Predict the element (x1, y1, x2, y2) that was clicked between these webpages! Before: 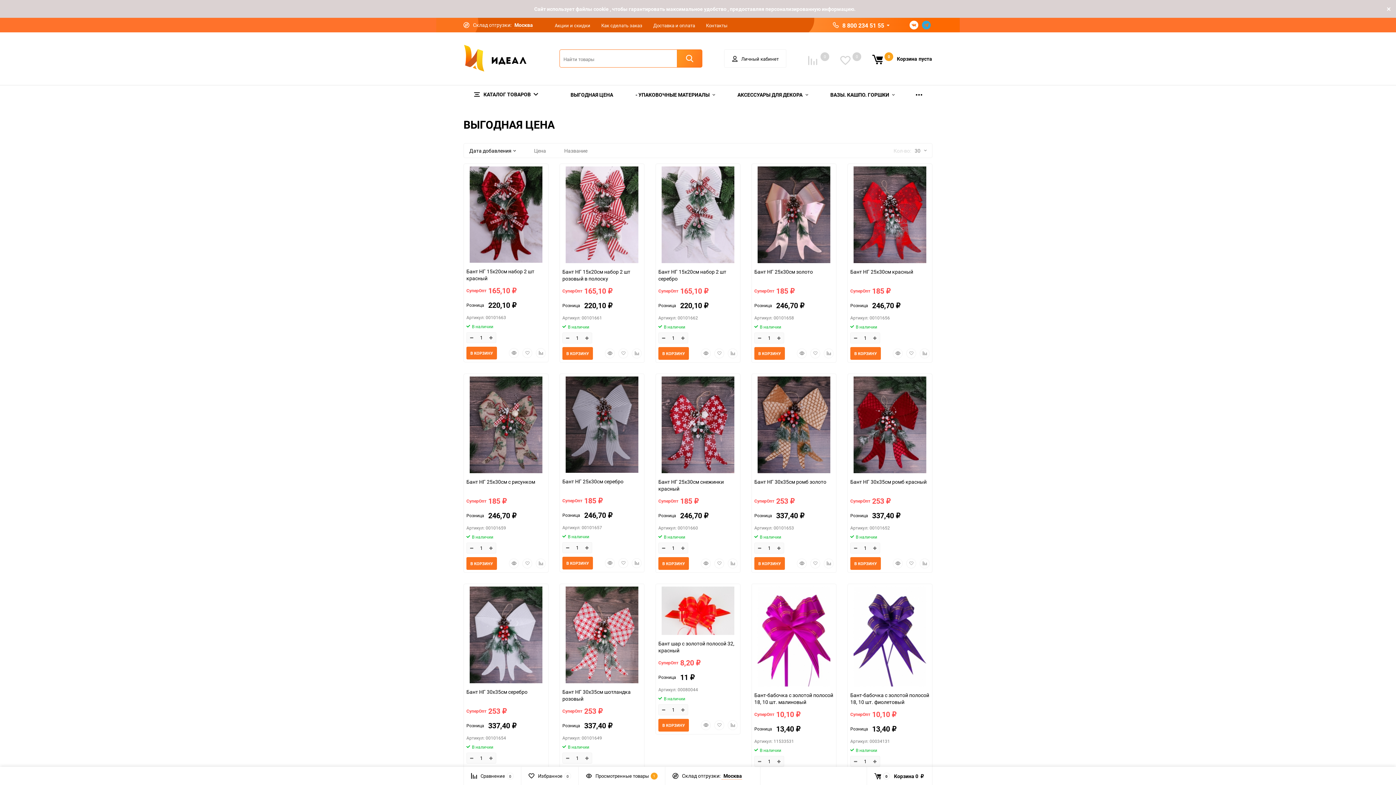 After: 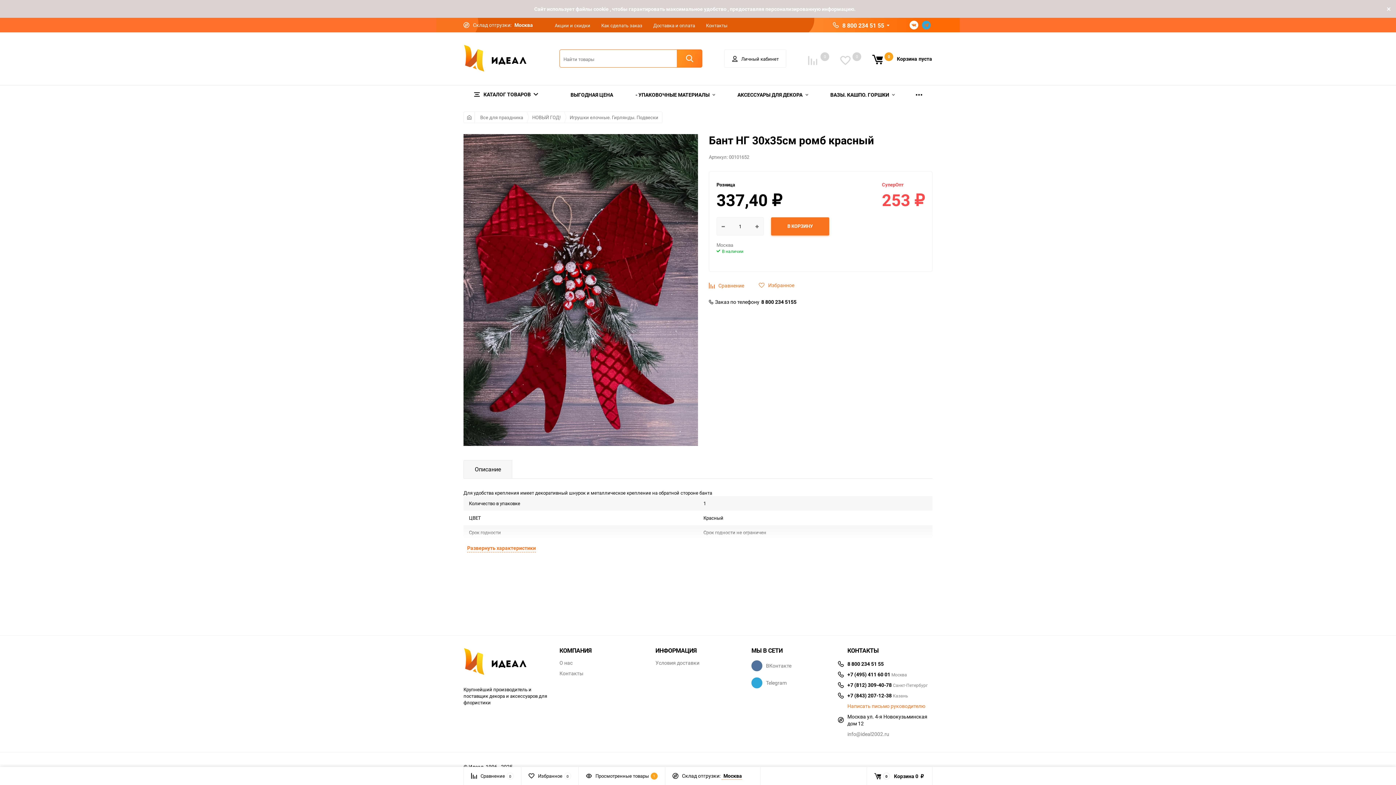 Action: bbox: (850, 376, 929, 474)